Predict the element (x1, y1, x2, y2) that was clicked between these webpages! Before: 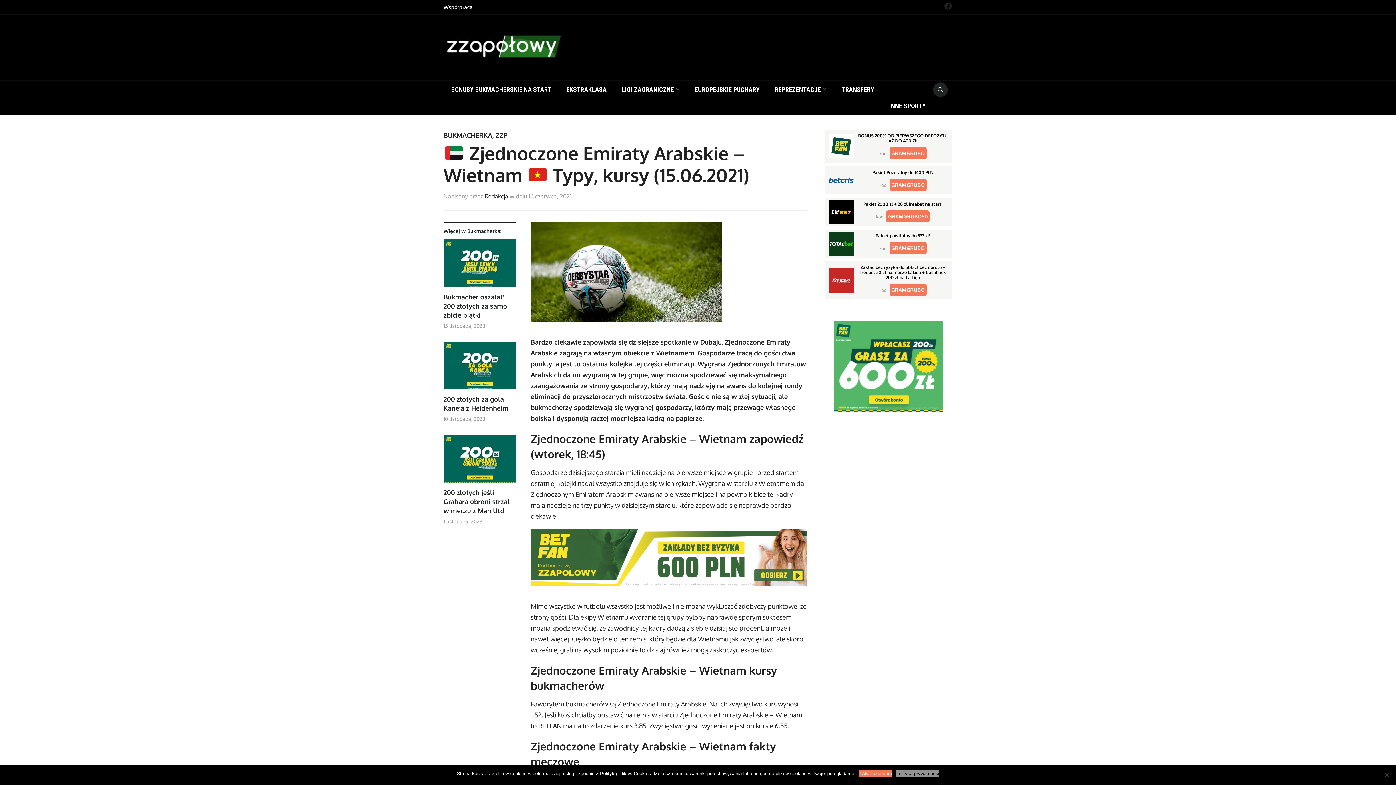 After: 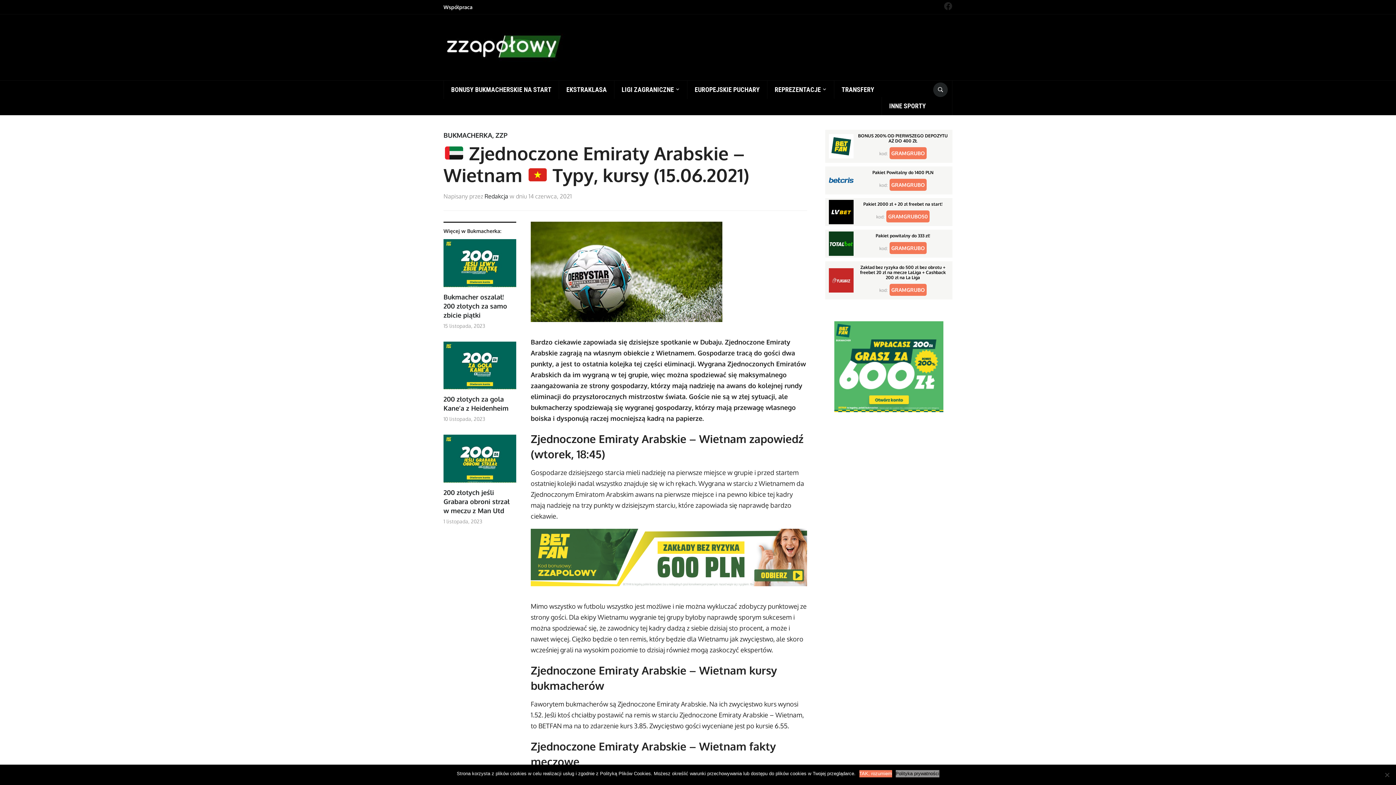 Action: bbox: (944, 1, 952, 10) label: Facebook